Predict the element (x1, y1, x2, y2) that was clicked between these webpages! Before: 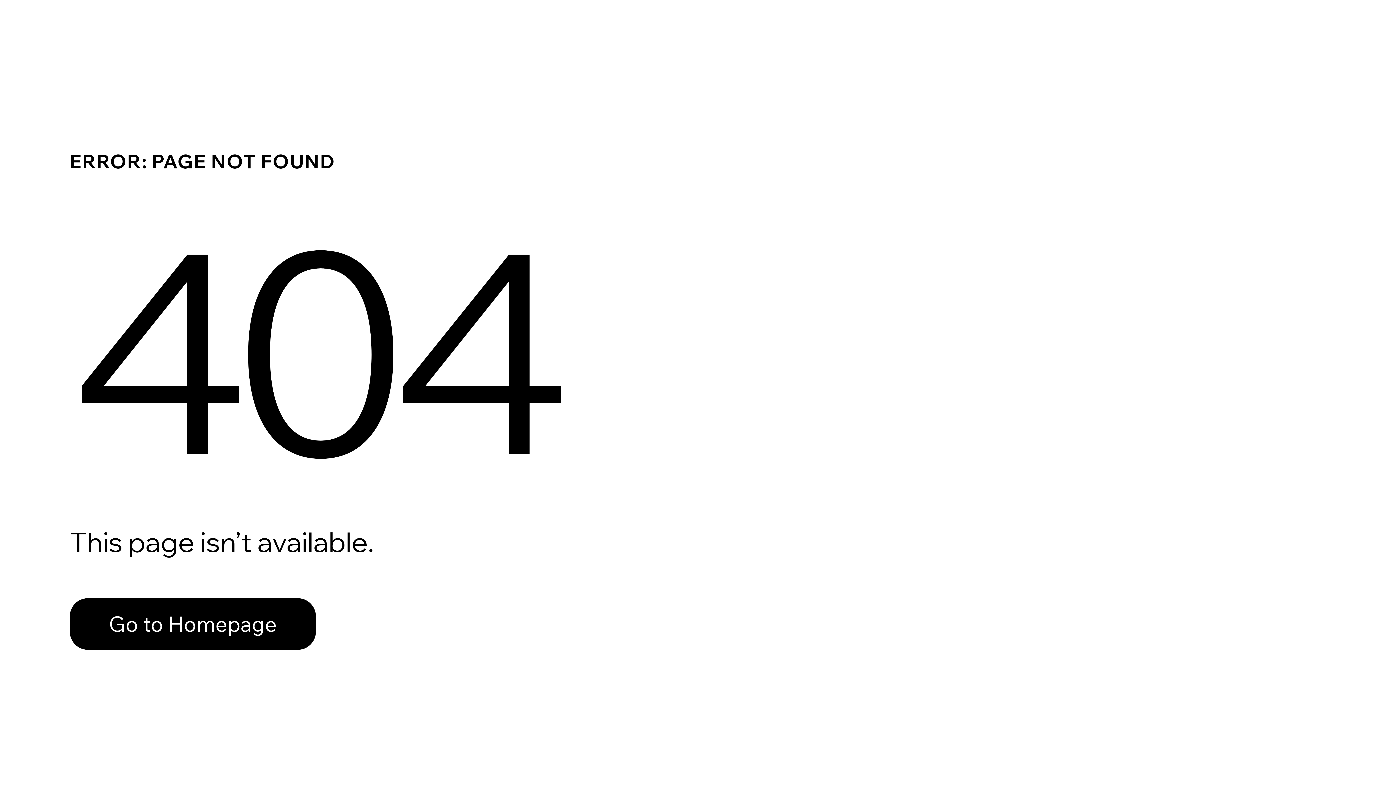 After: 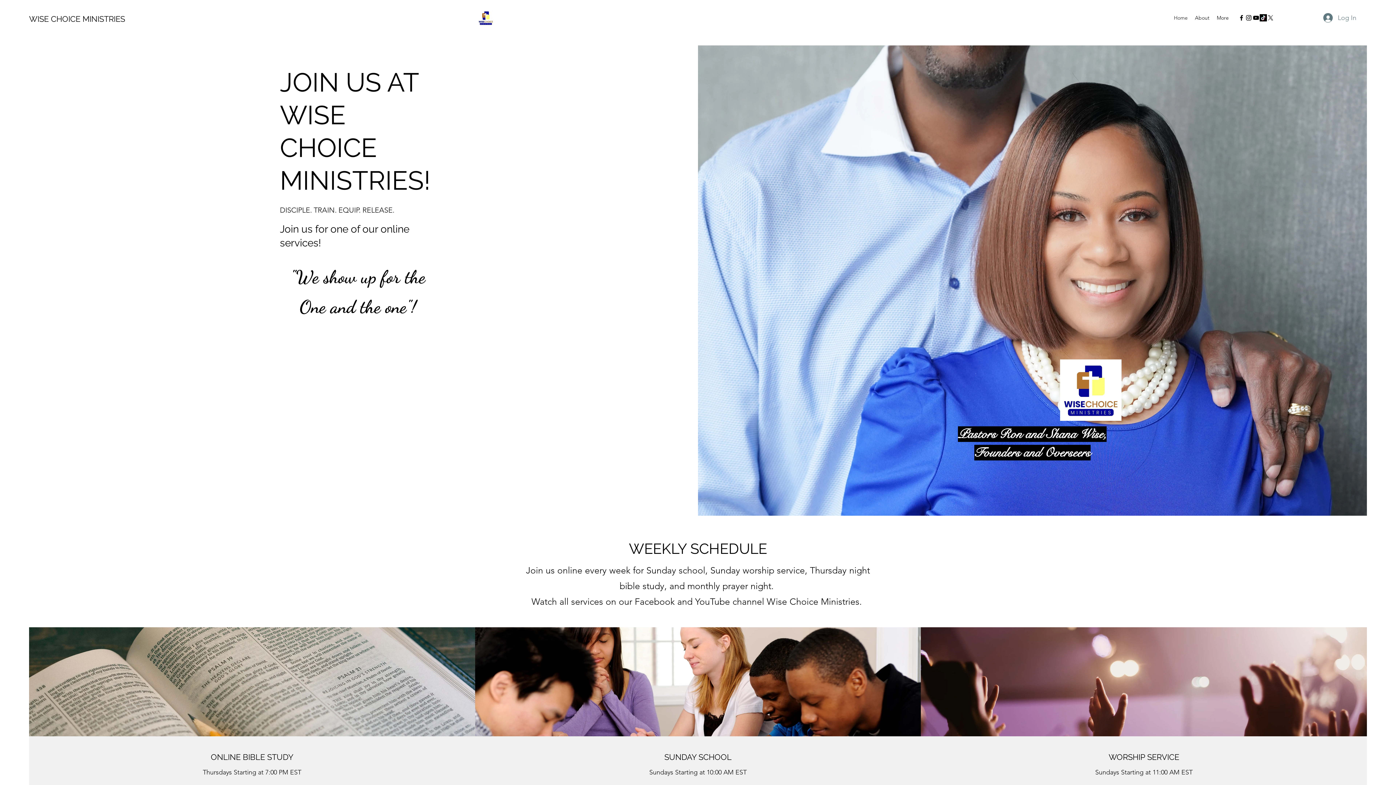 Action: bbox: (69, 598, 316, 650) label: Go to Homepage